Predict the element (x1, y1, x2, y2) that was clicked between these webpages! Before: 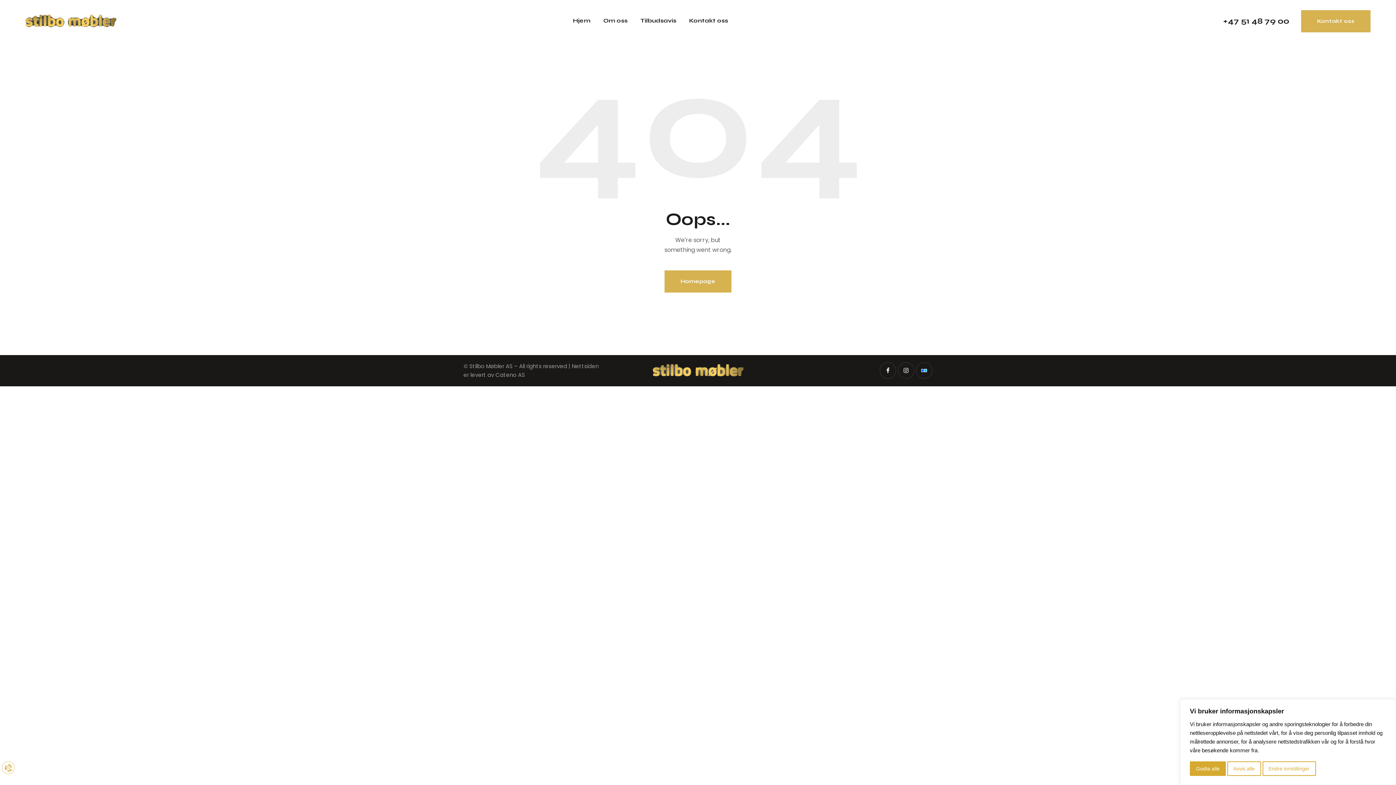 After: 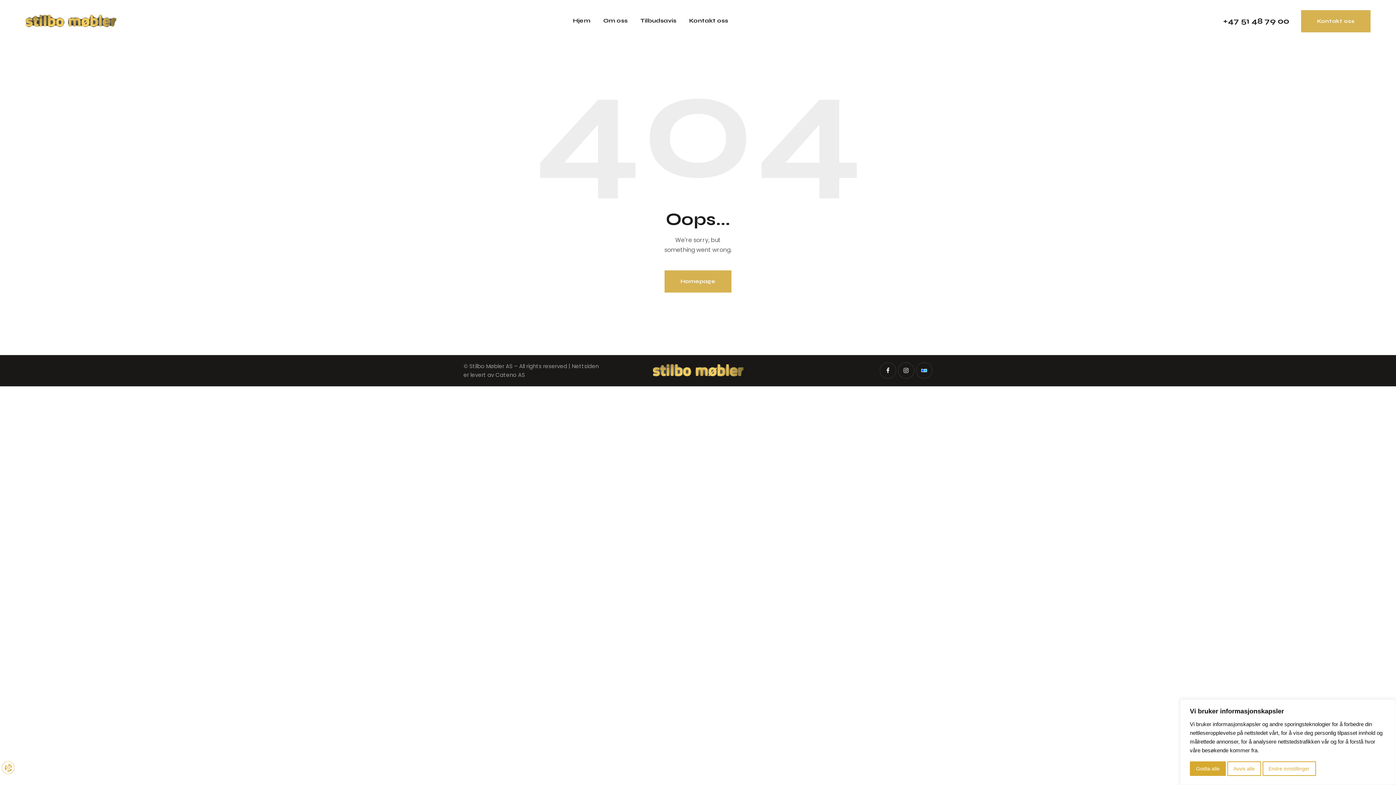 Action: bbox: (1301, 10, 1370, 32) label: Kontakt oss